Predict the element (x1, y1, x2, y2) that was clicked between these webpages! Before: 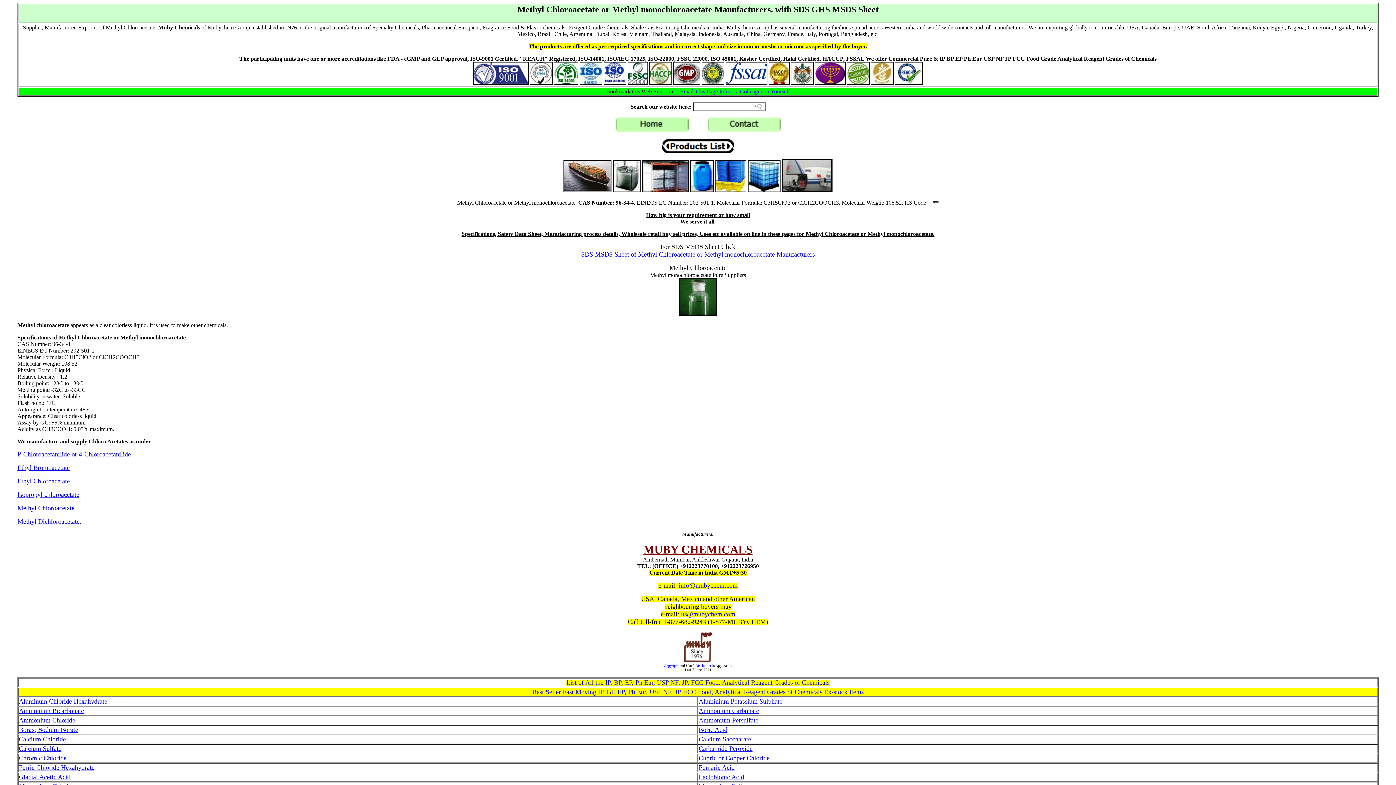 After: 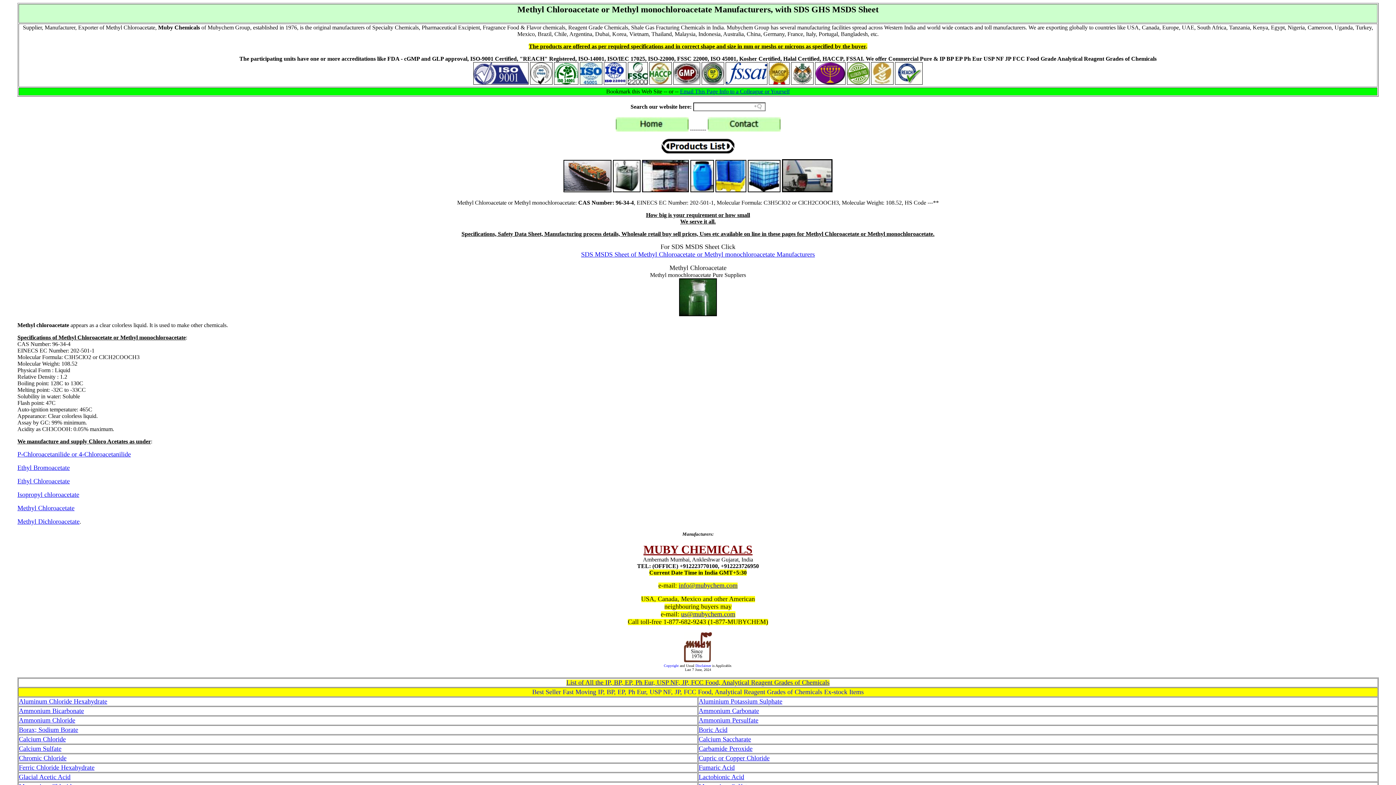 Action: label: Methyl Chloroacetate bbox: (17, 504, 74, 512)